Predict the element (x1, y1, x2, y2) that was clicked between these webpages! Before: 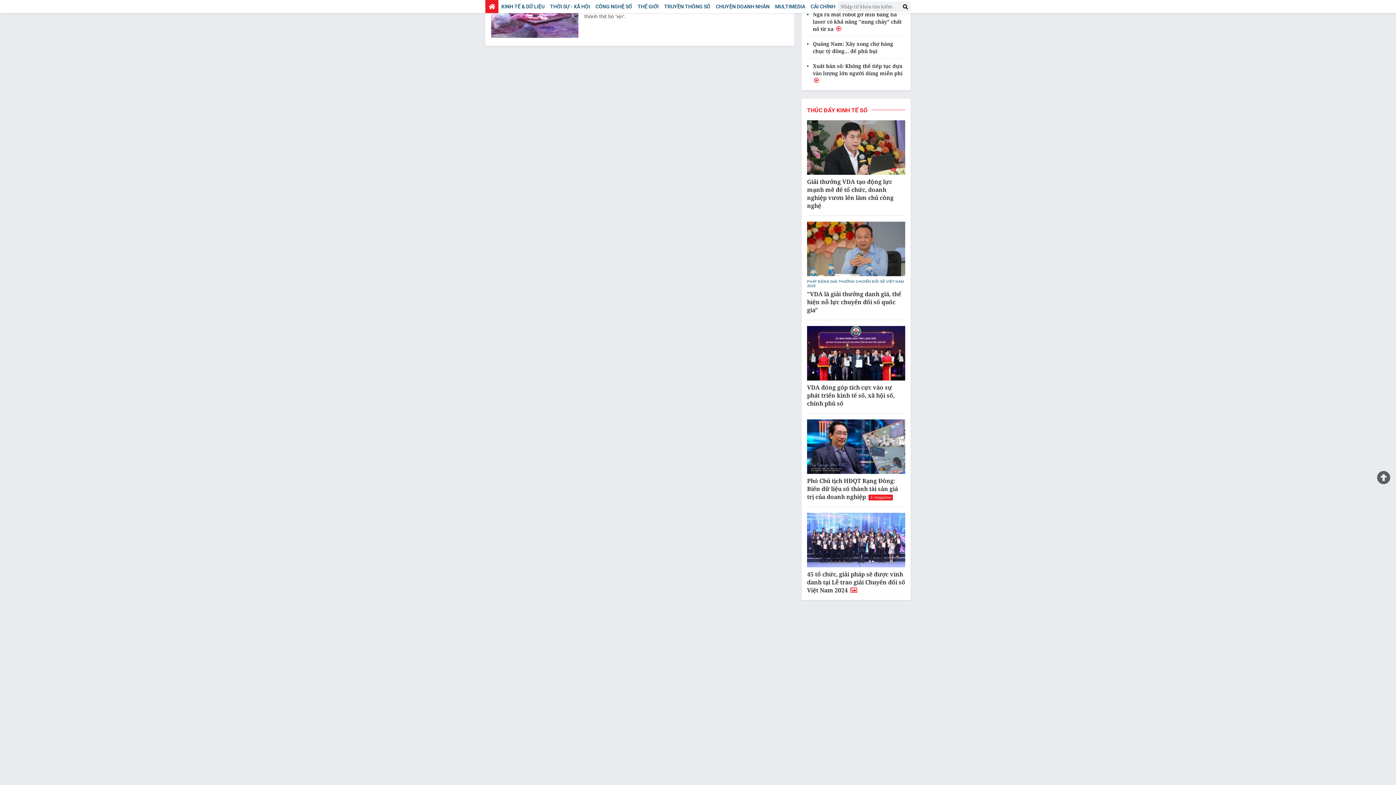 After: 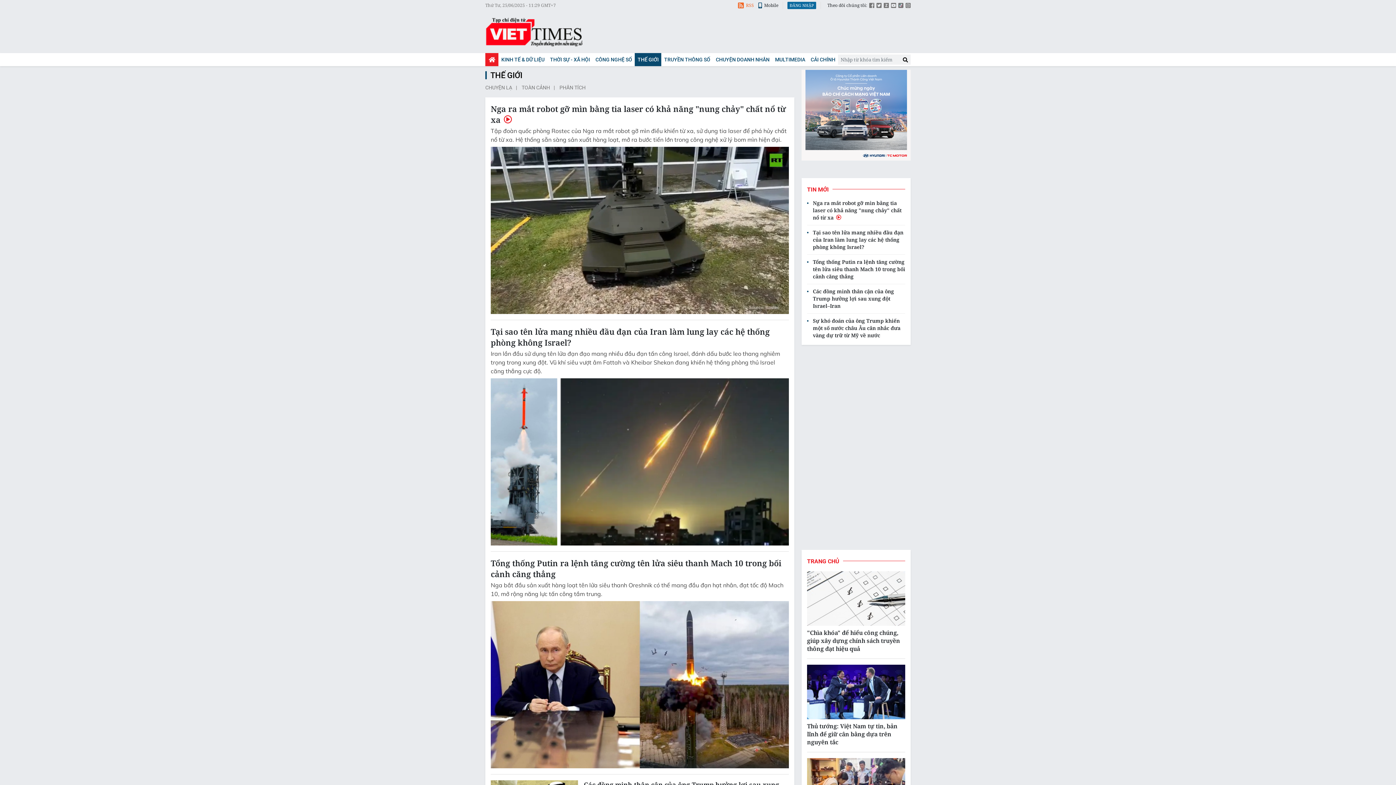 Action: bbox: (634, 0, 661, 13) label: THẾ GIỚI